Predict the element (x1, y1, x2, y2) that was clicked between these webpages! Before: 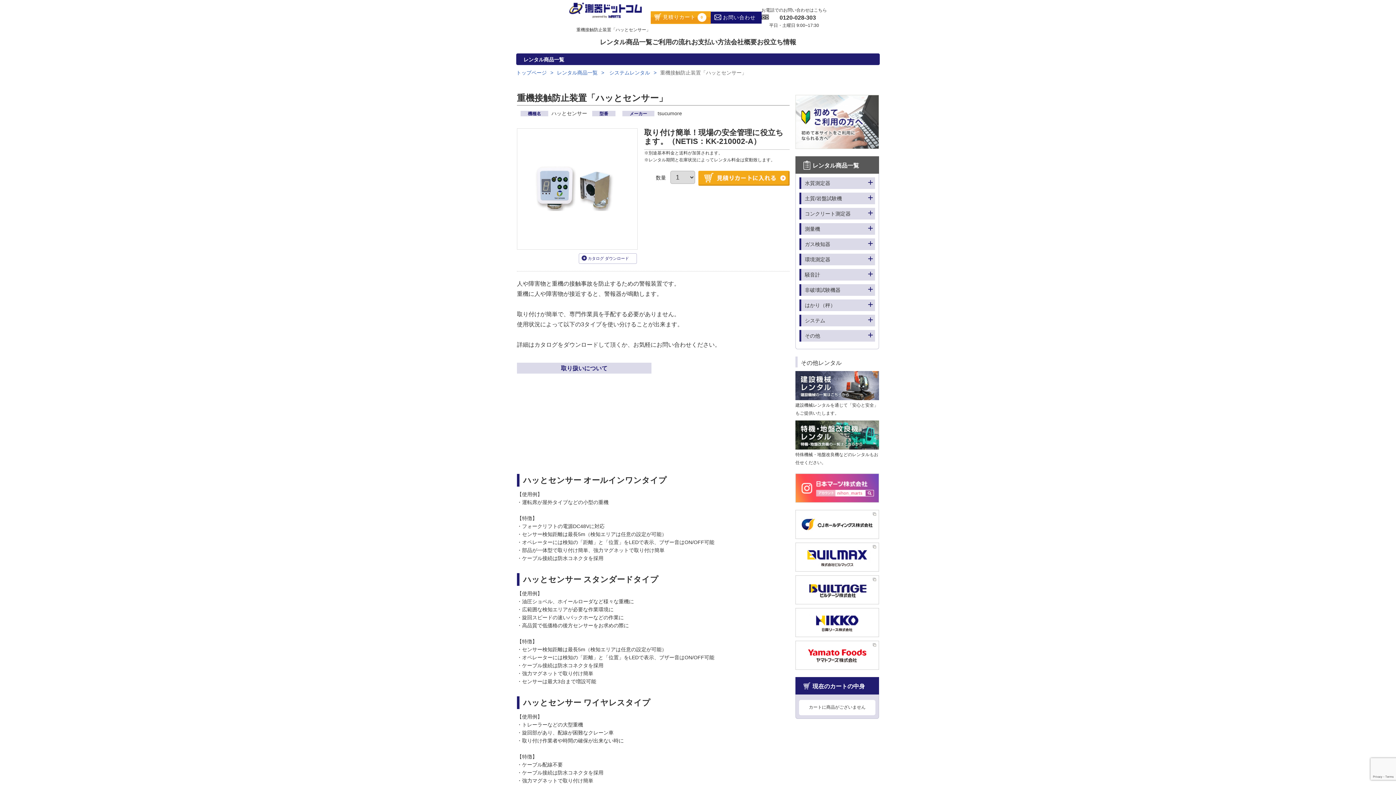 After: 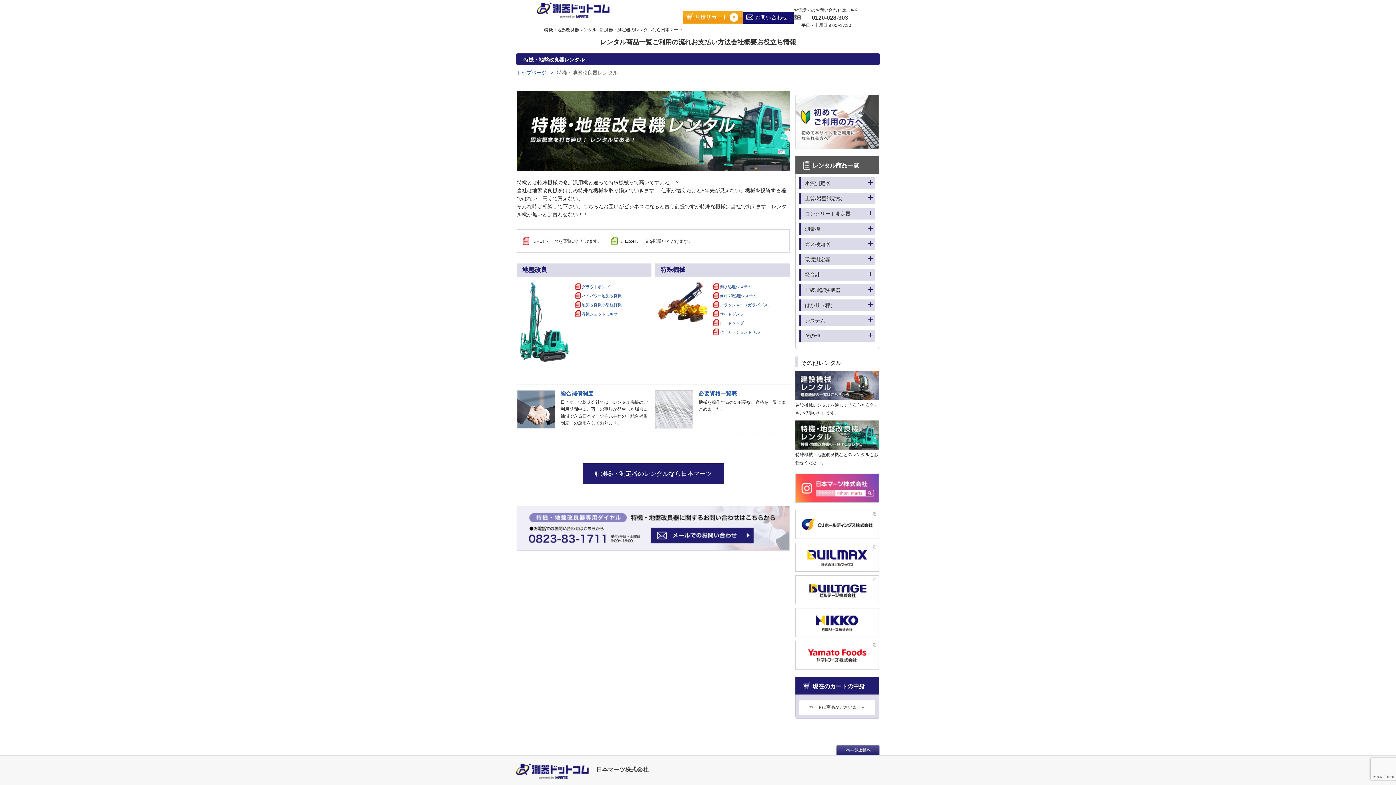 Action: bbox: (795, 420, 879, 449)